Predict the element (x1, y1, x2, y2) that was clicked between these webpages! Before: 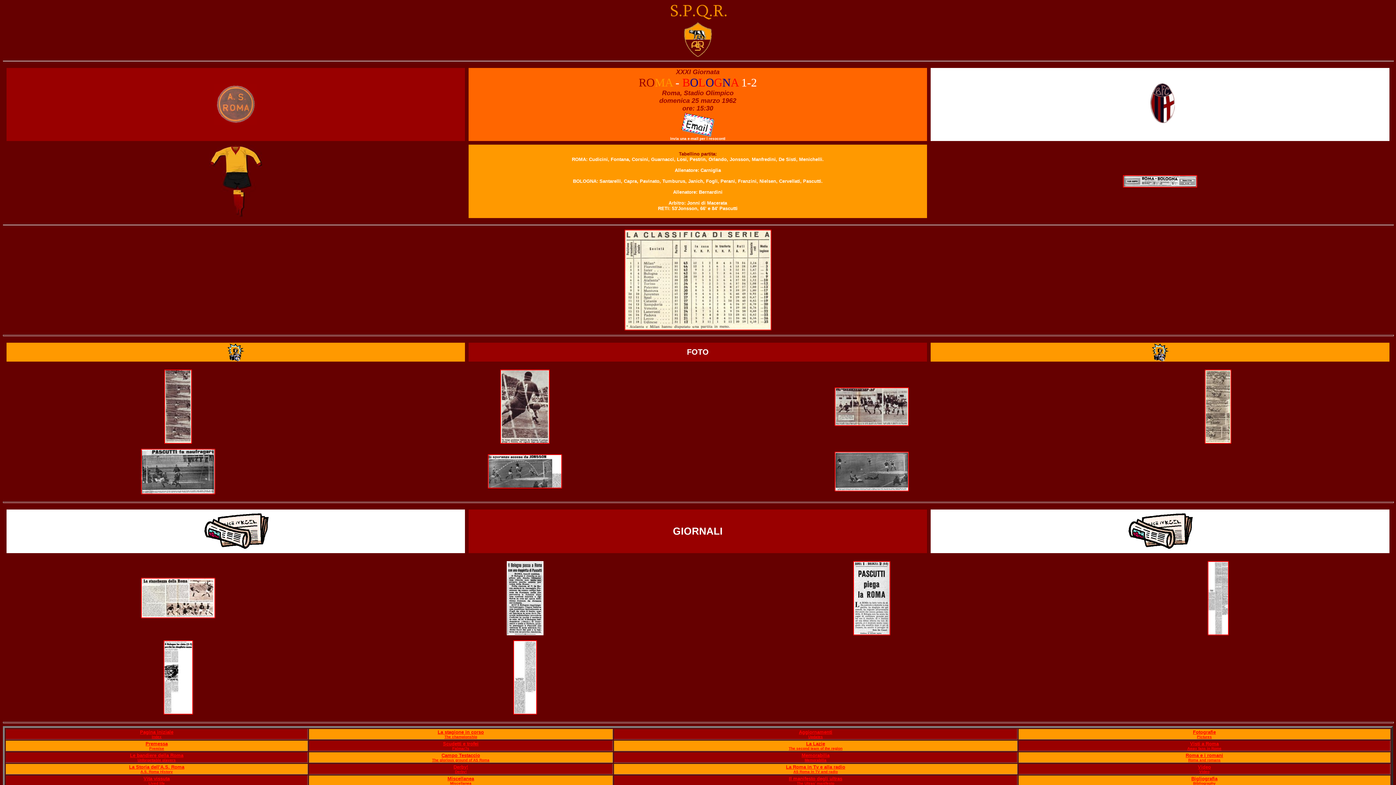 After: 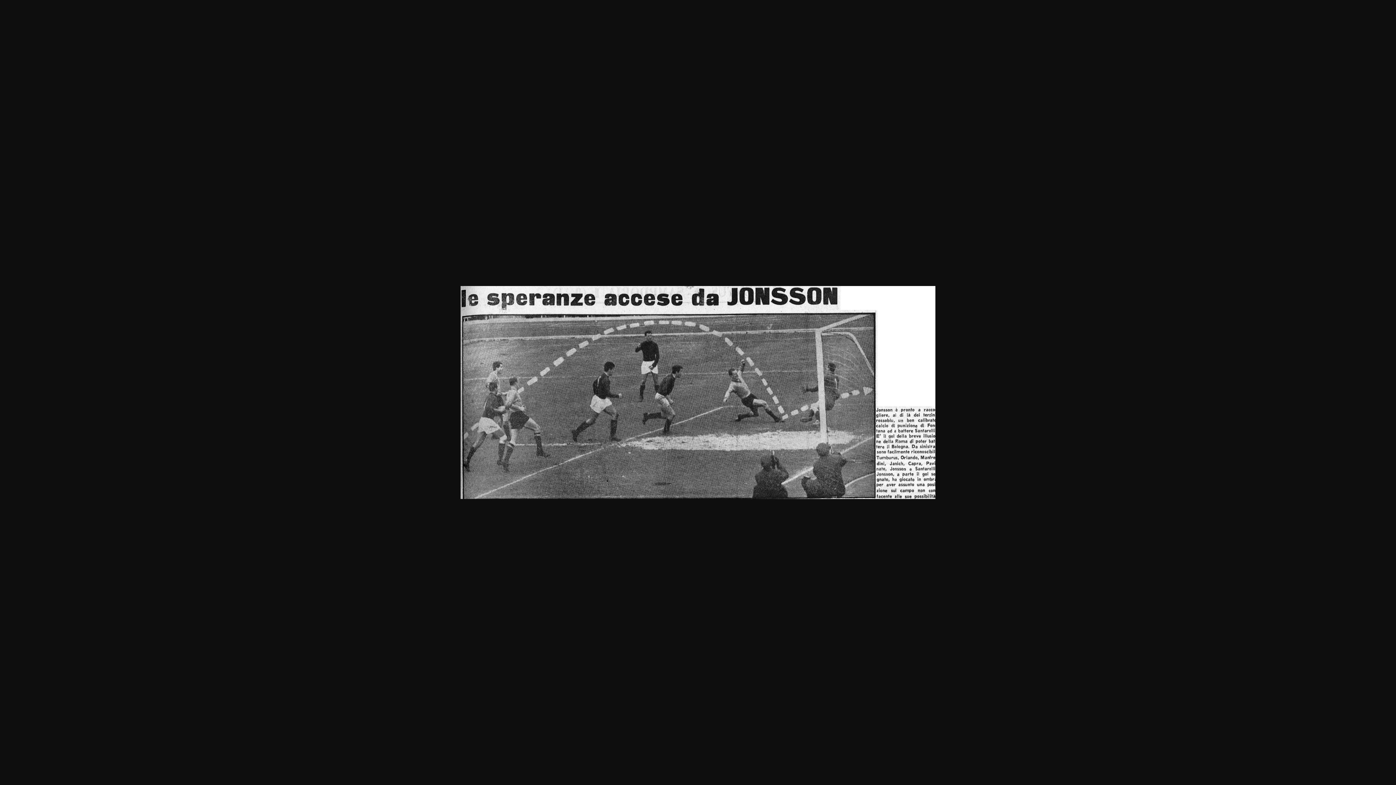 Action: bbox: (488, 483, 562, 489)